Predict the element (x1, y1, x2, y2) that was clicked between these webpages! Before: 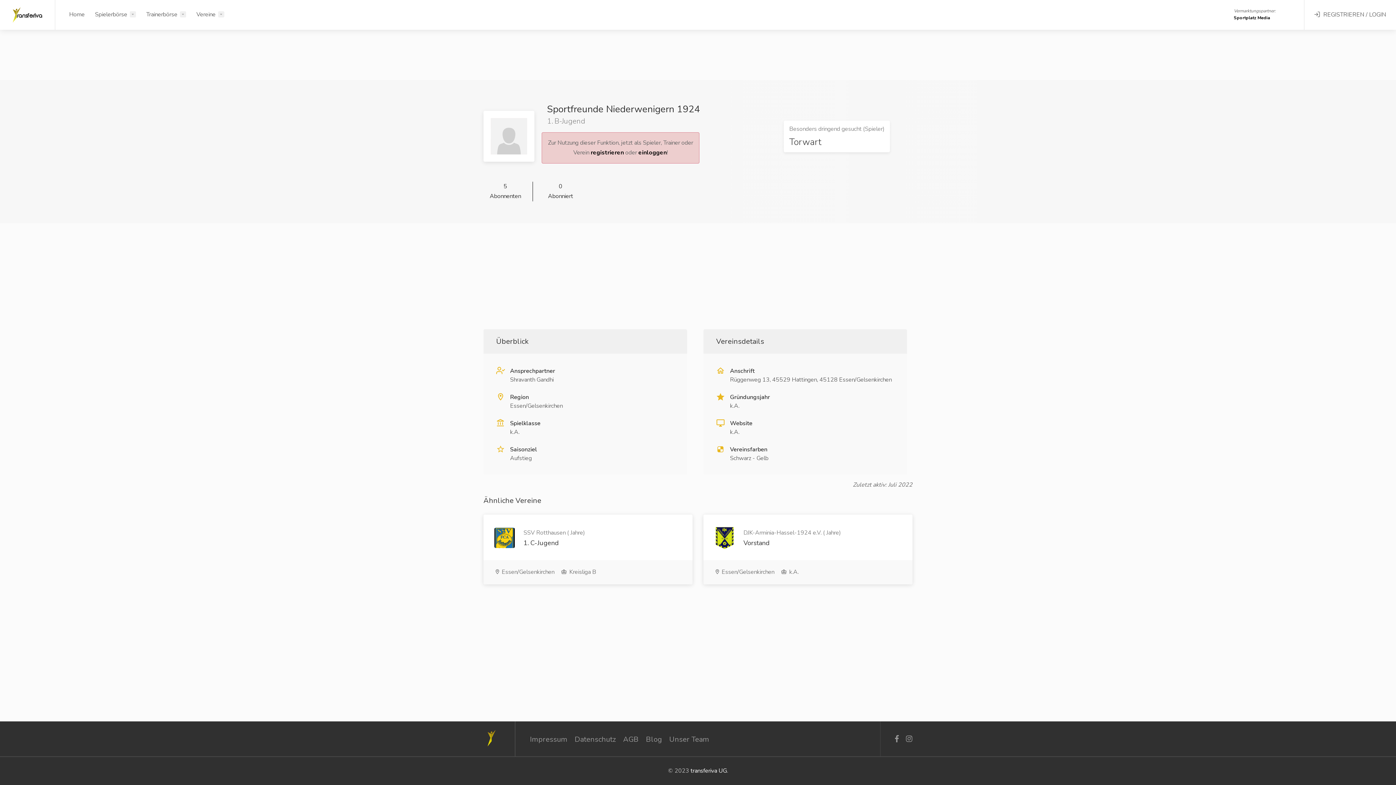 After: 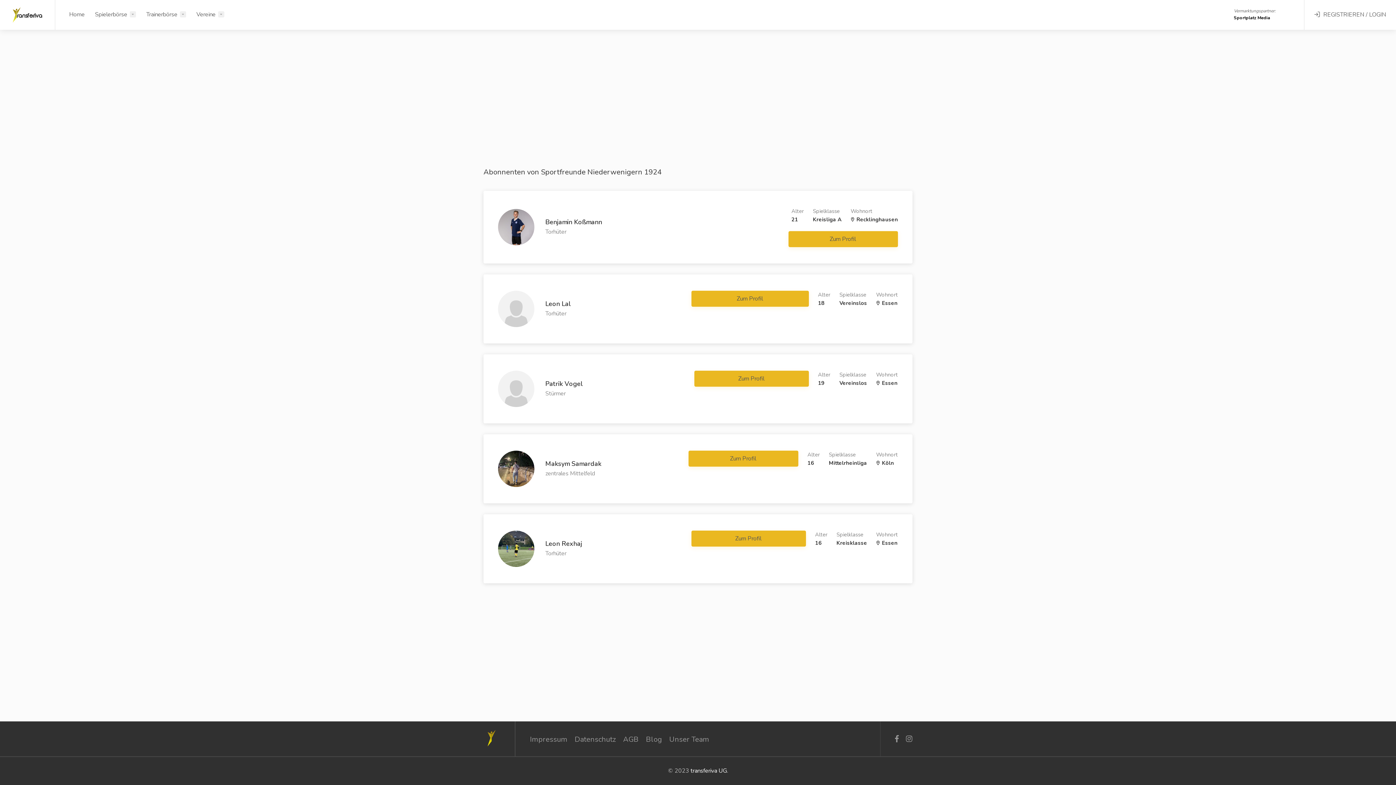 Action: bbox: (483, 181, 527, 201) label: 5
Abonnenten